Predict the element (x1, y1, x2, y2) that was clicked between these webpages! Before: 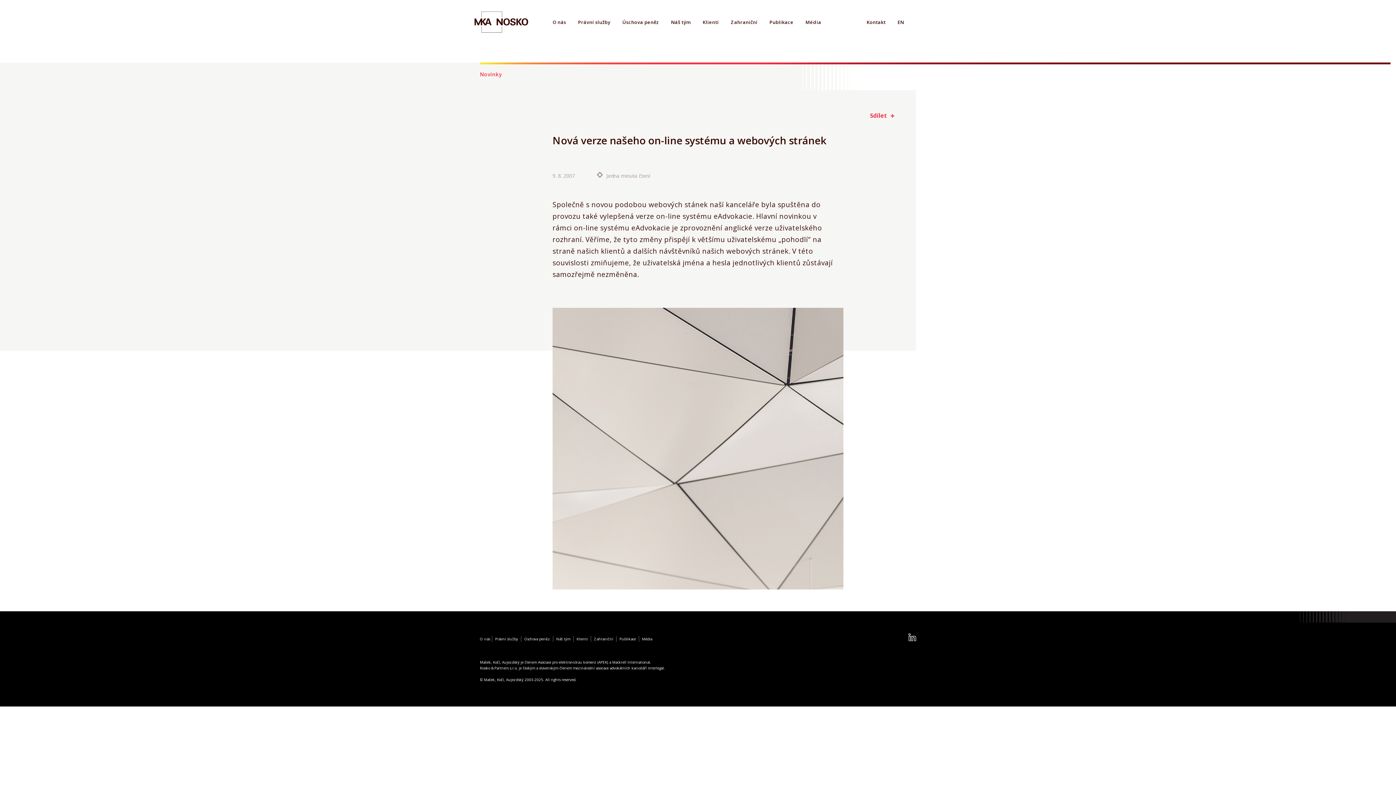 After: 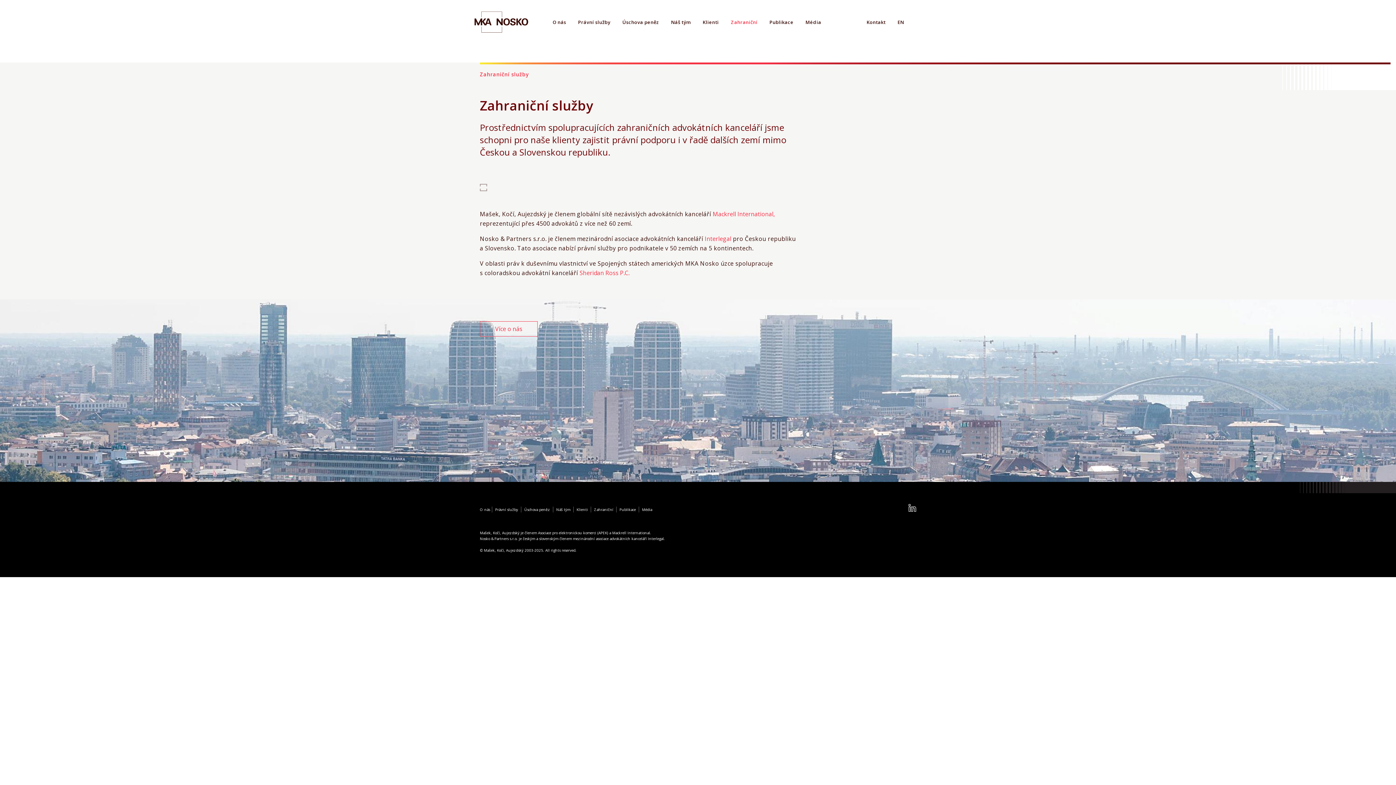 Action: bbox: (731, 18, 757, 25) label: Zahraniční